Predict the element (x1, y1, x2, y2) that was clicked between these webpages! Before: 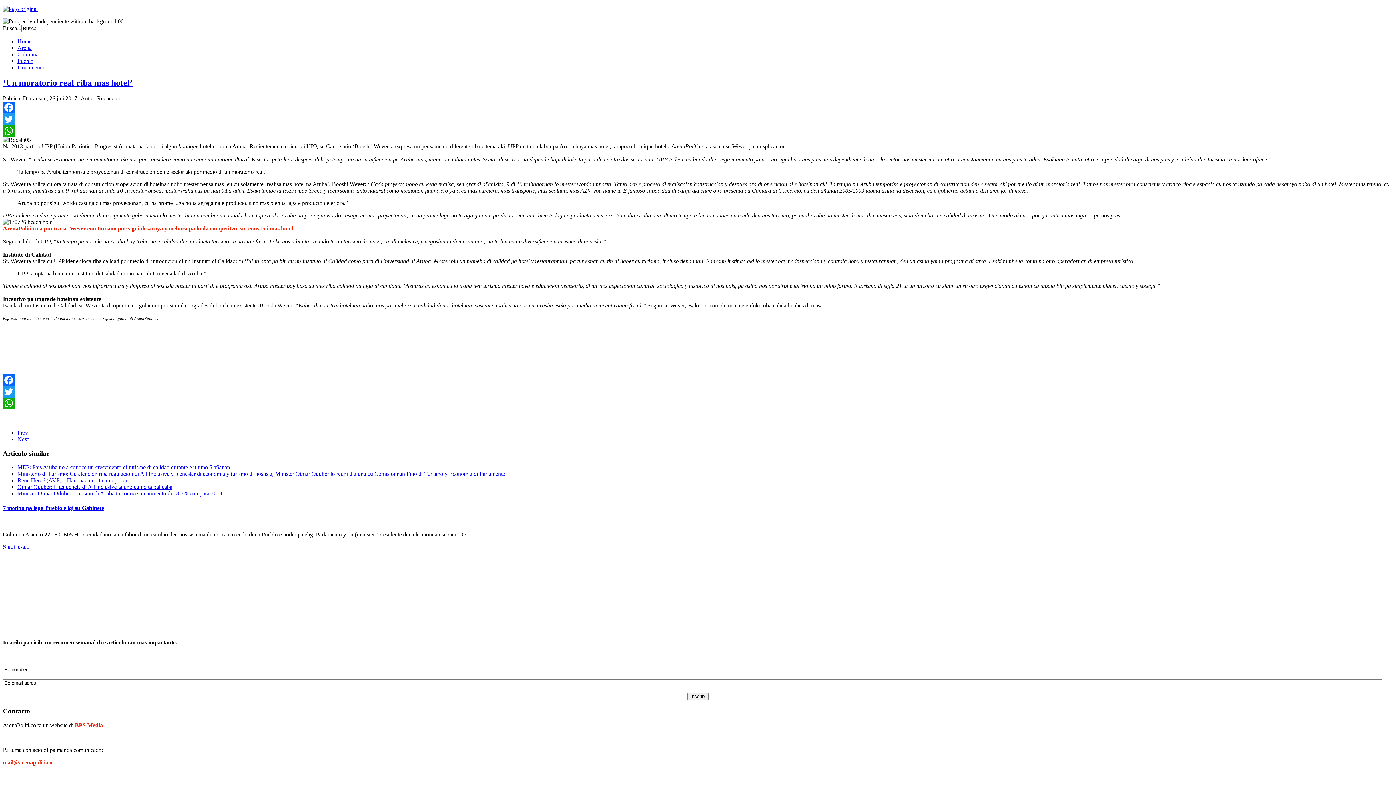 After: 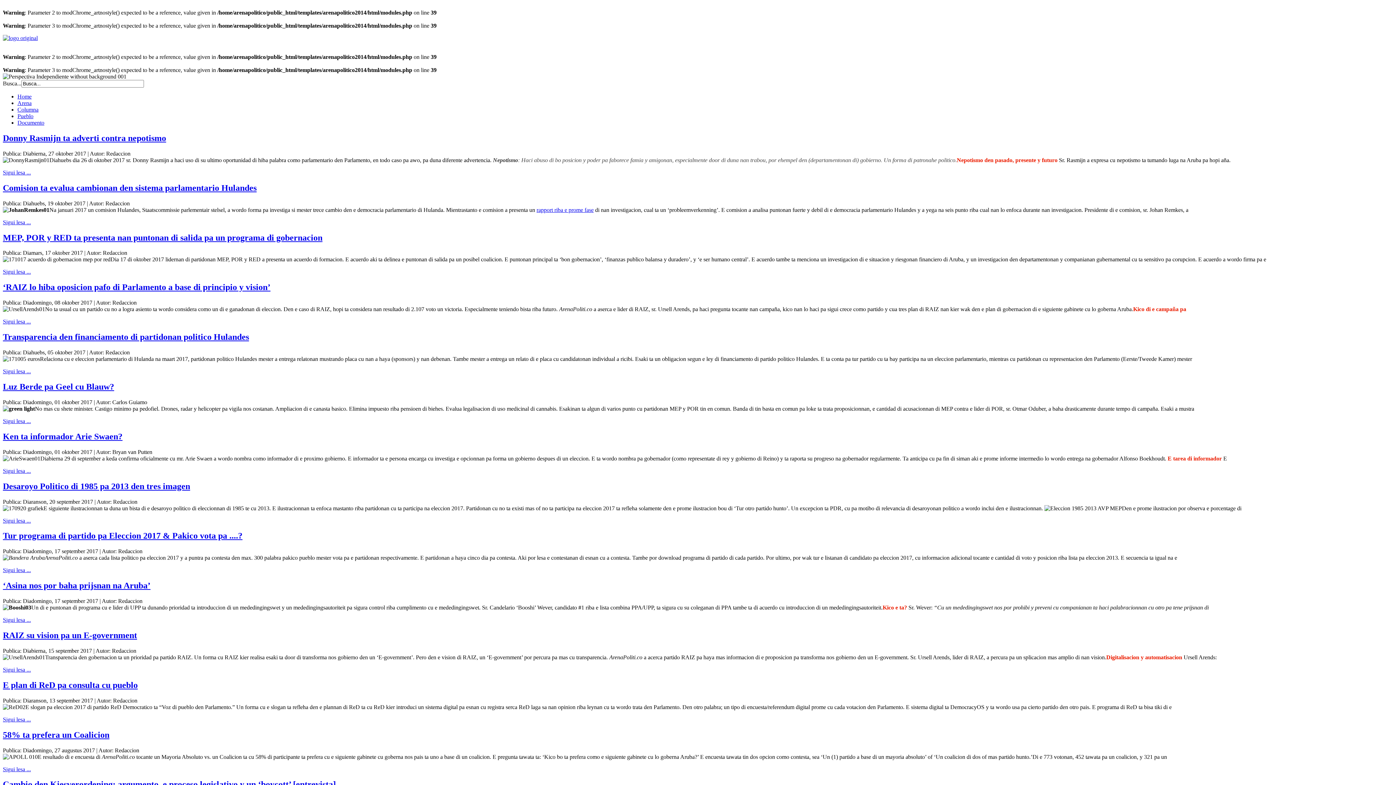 Action: bbox: (17, 44, 31, 50) label: Arena